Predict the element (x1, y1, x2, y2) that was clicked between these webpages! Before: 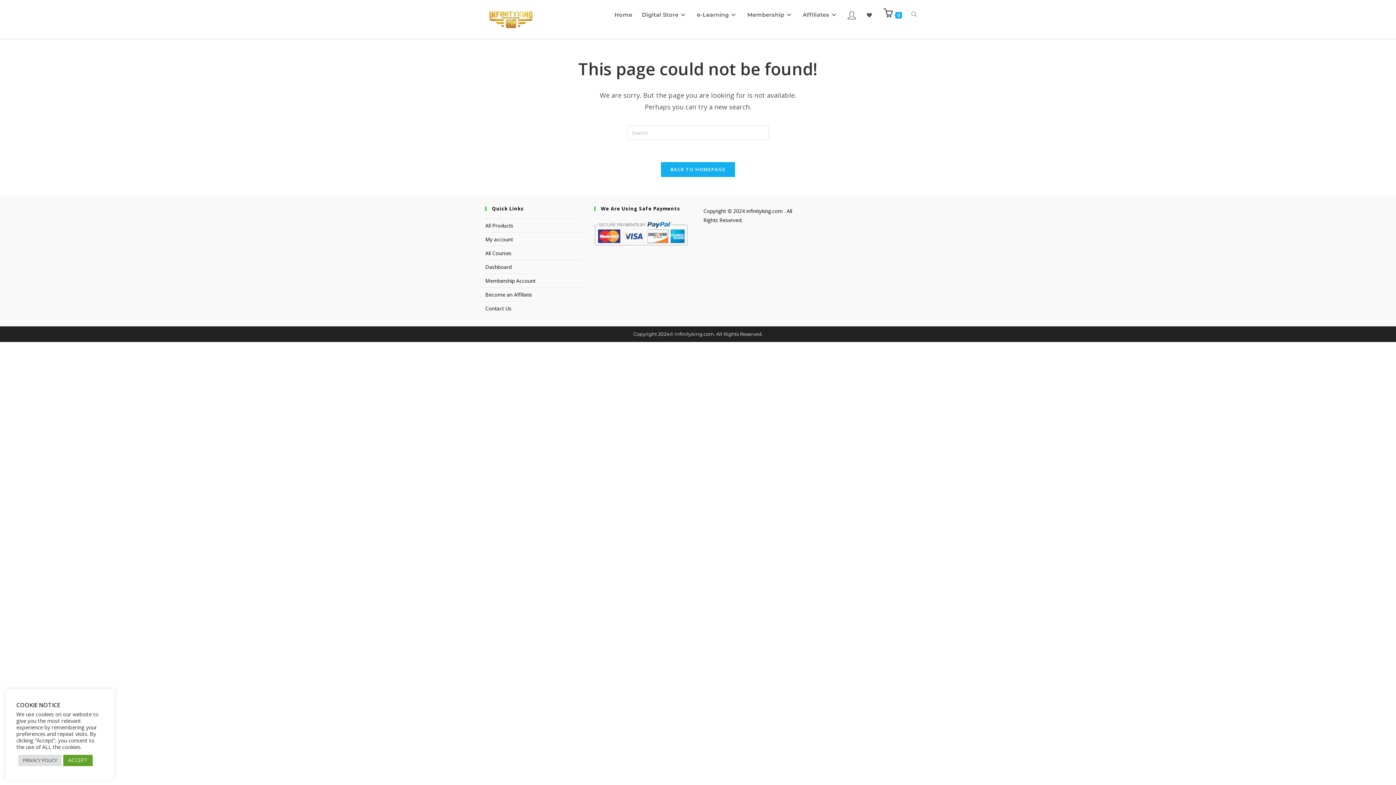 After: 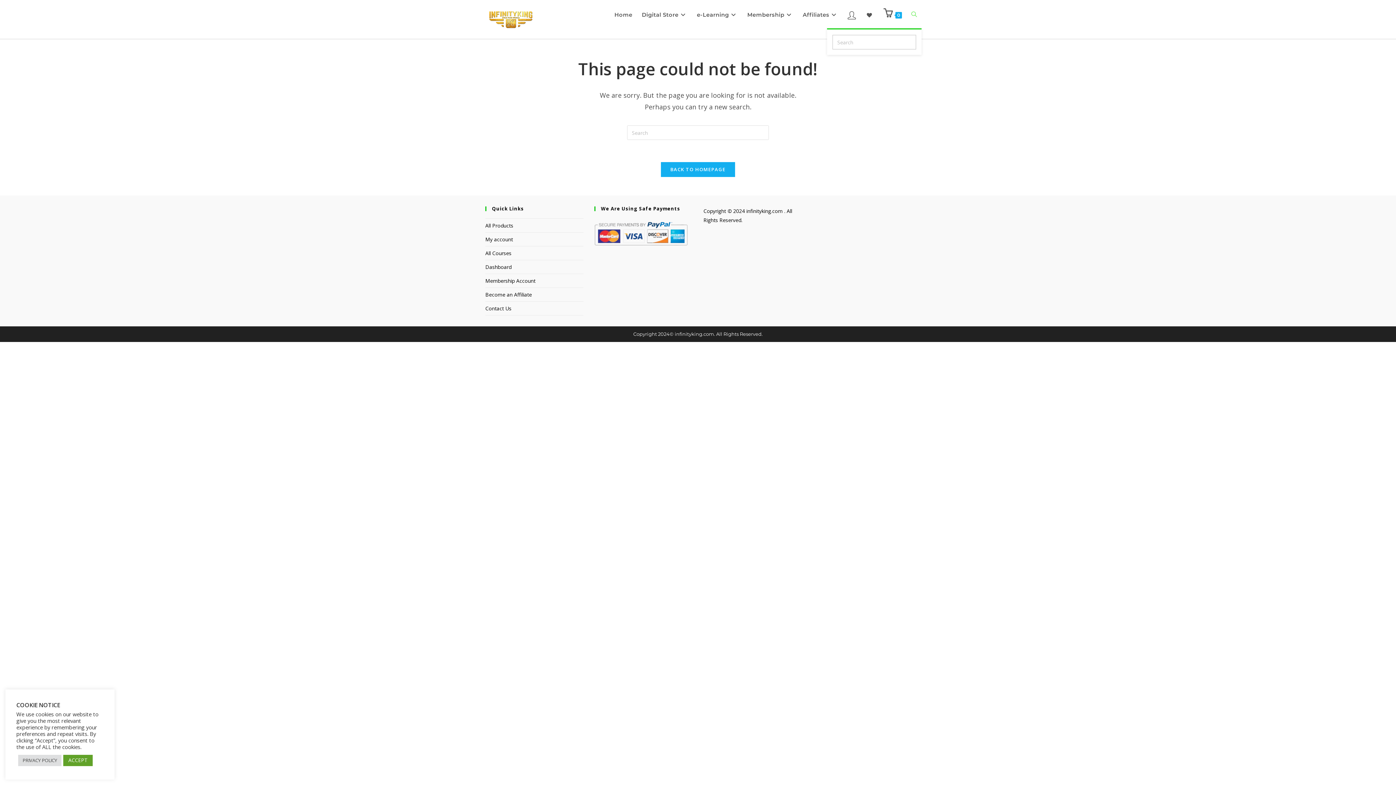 Action: label: Toggle website search bbox: (906, 1, 921, 28)